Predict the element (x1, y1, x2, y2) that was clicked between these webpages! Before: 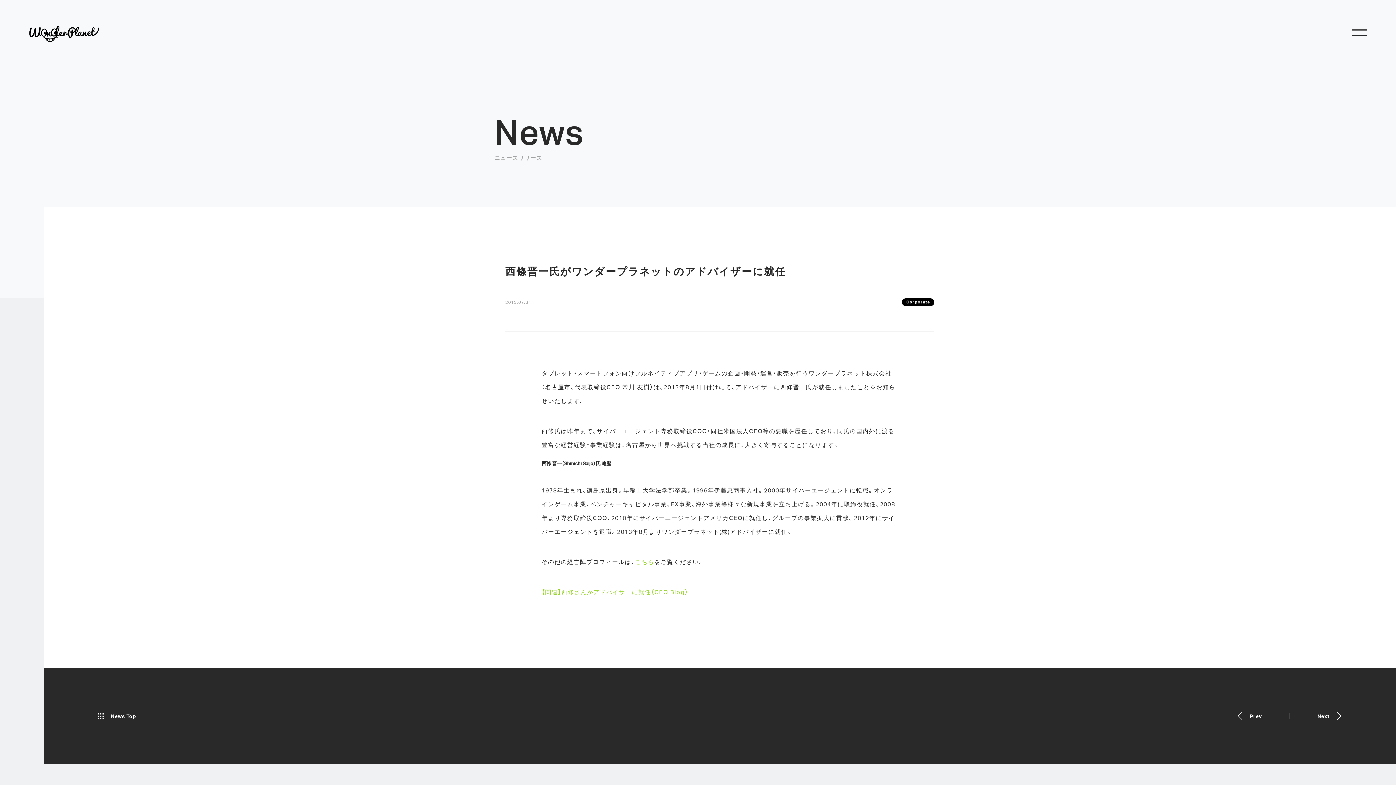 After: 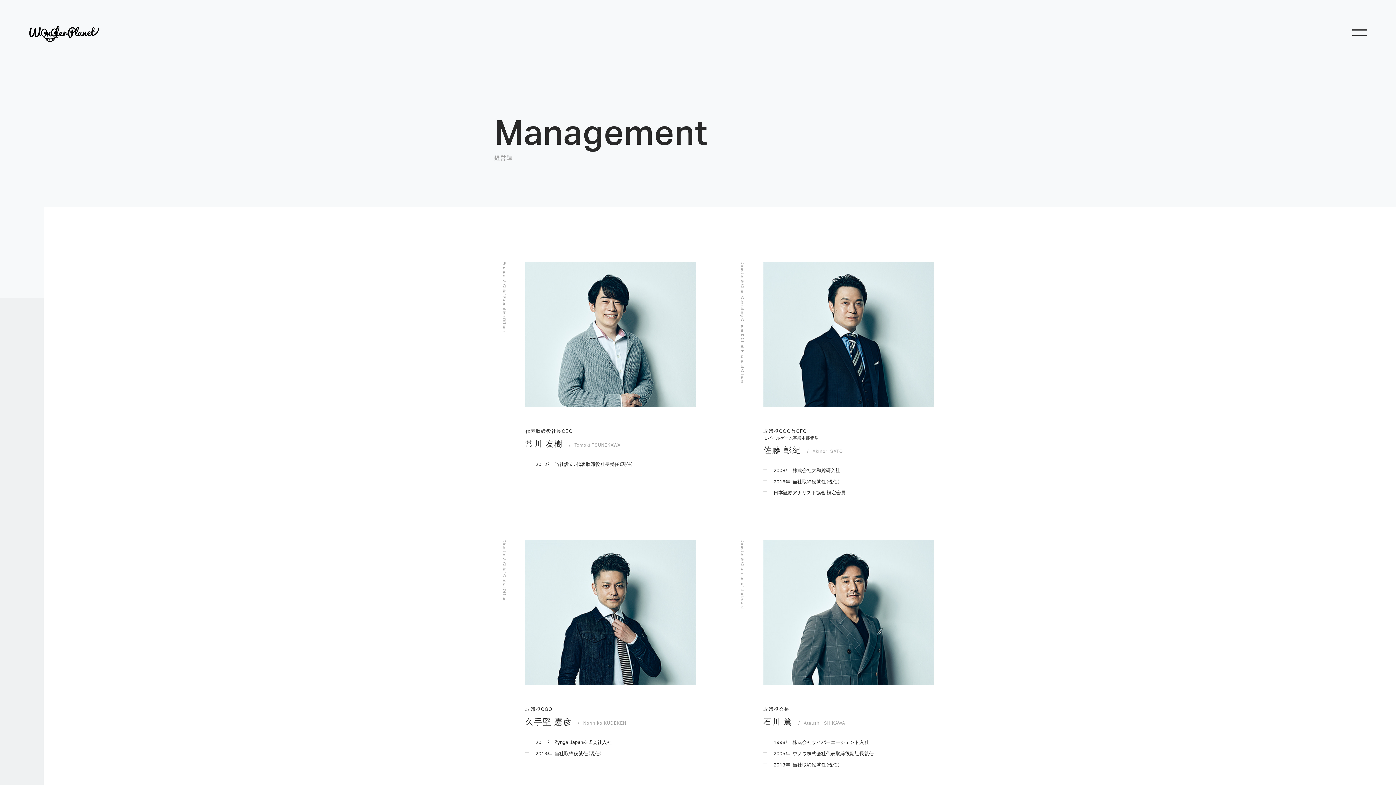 Action: label: こちら bbox: (635, 558, 654, 565)